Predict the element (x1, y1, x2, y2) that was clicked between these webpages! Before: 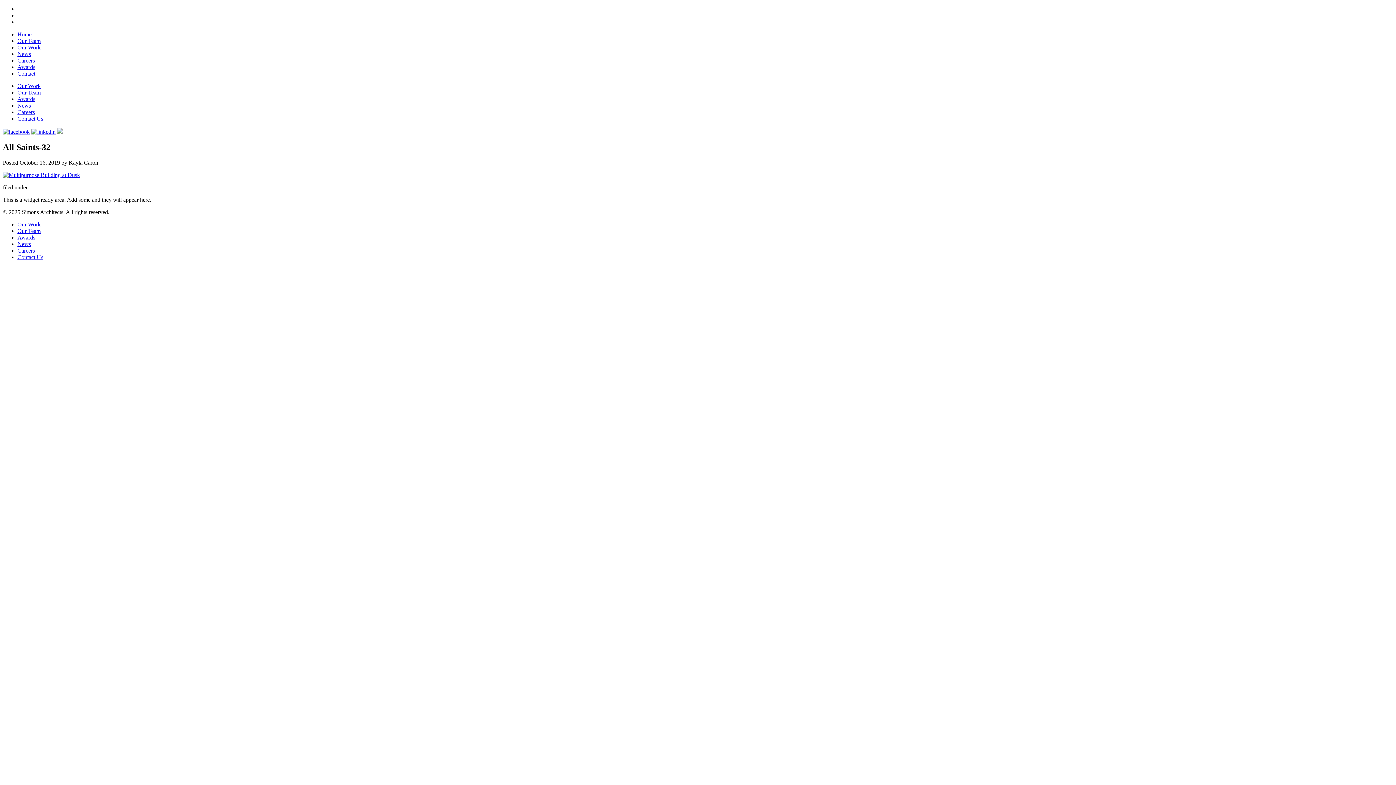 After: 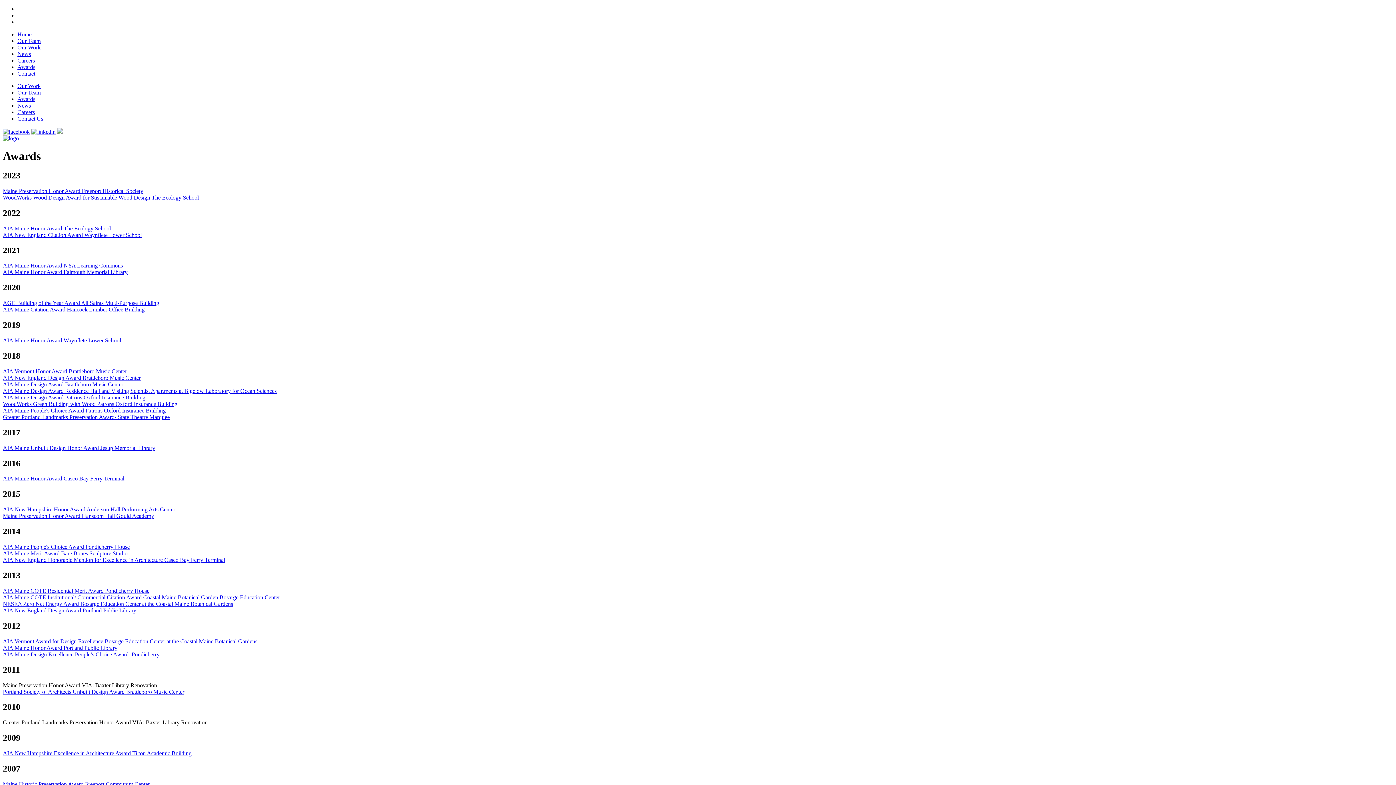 Action: label: Awards bbox: (17, 64, 35, 70)